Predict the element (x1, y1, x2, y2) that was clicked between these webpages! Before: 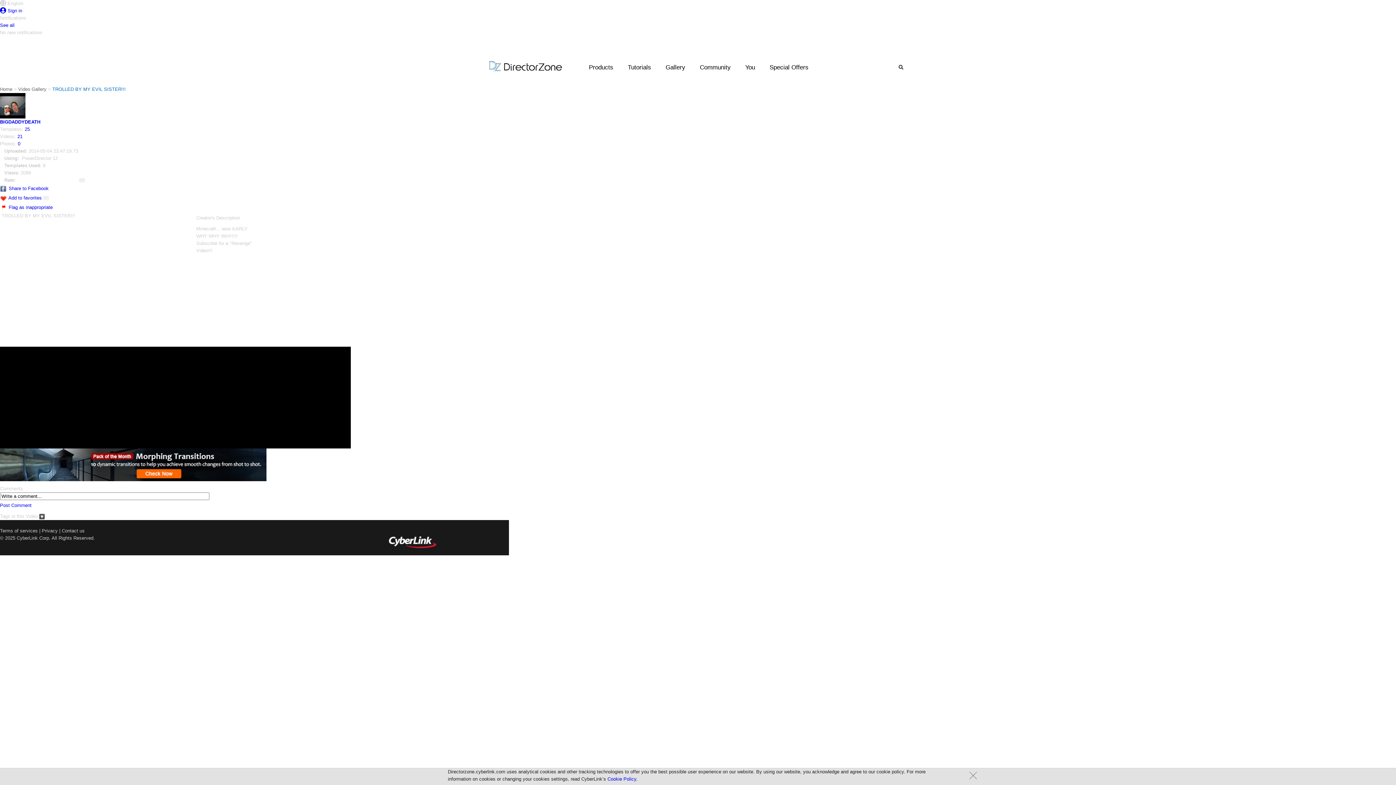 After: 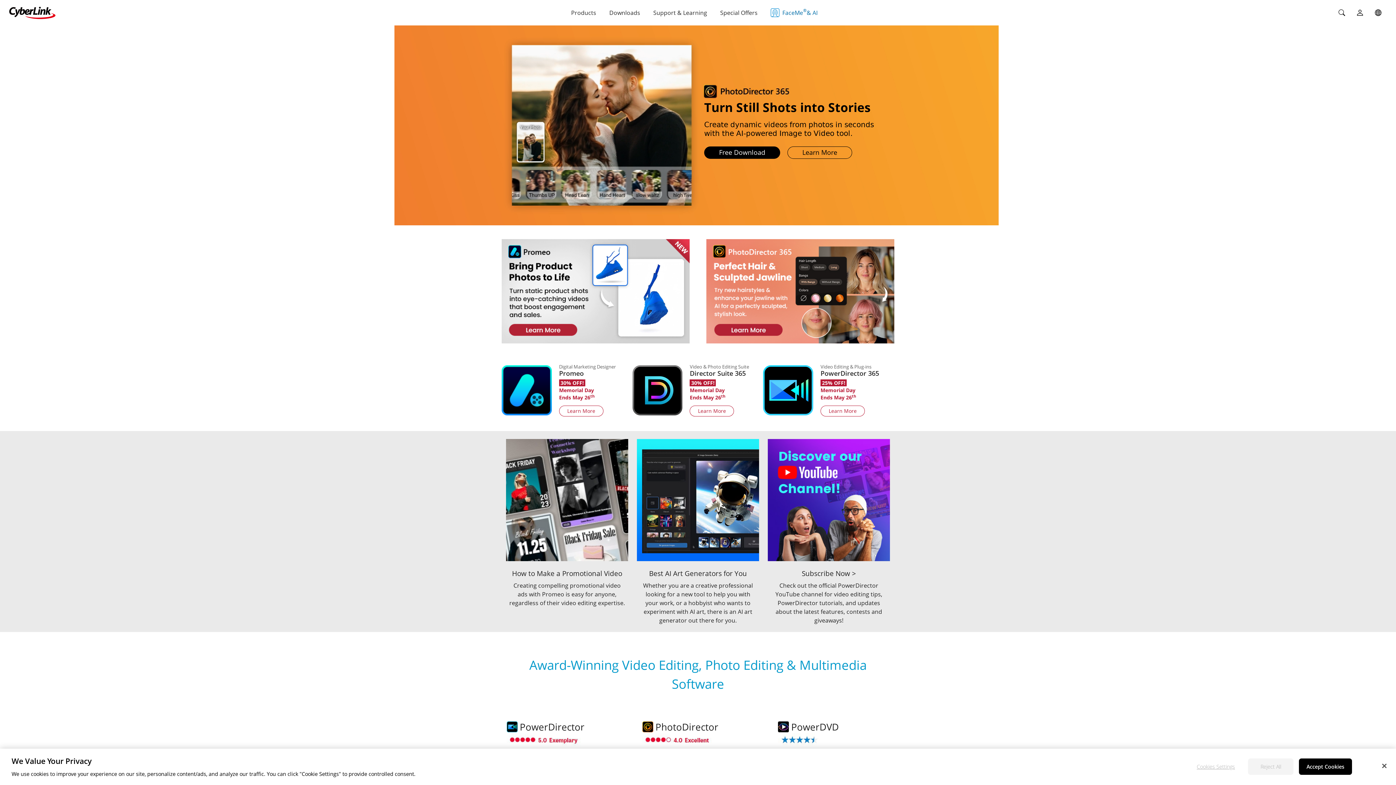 Action: bbox: (389, 539, 436, 544)